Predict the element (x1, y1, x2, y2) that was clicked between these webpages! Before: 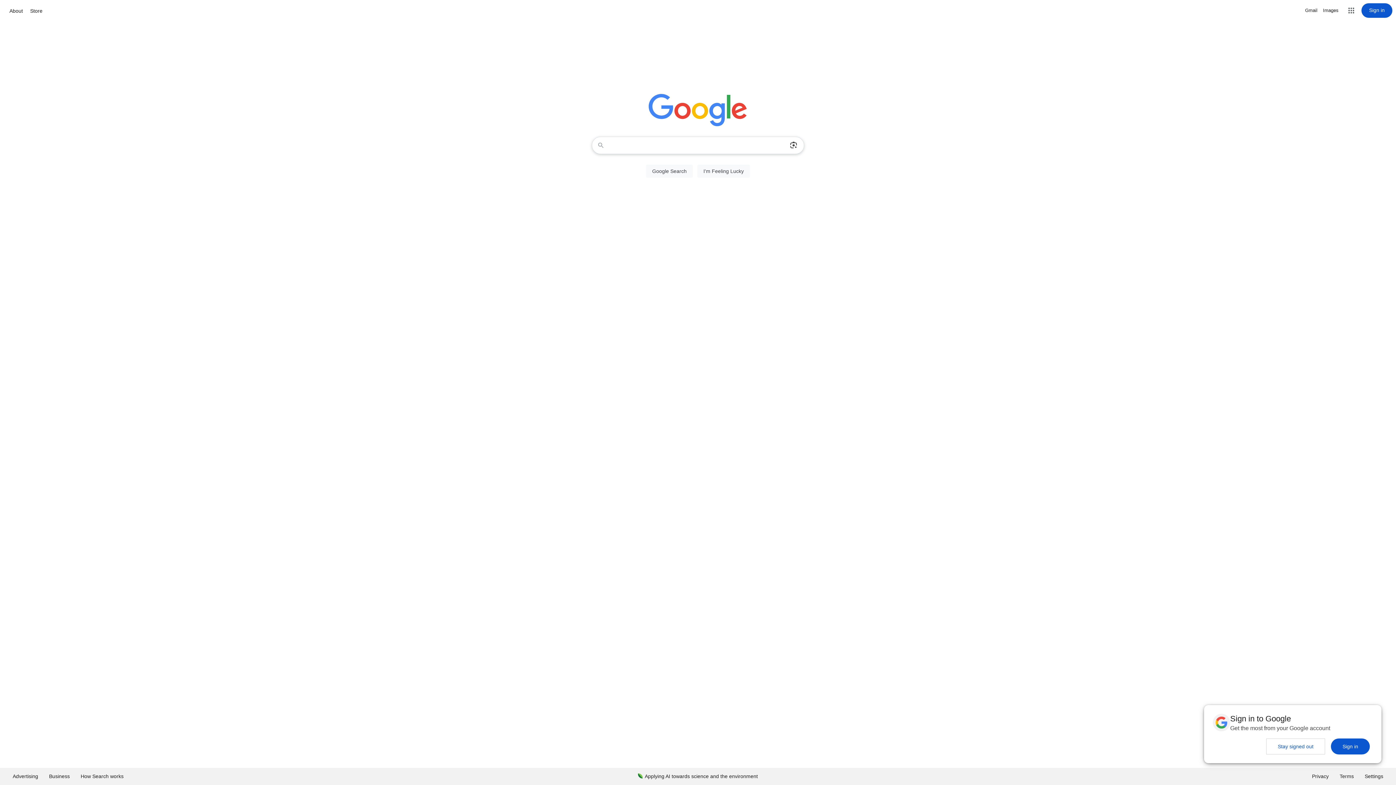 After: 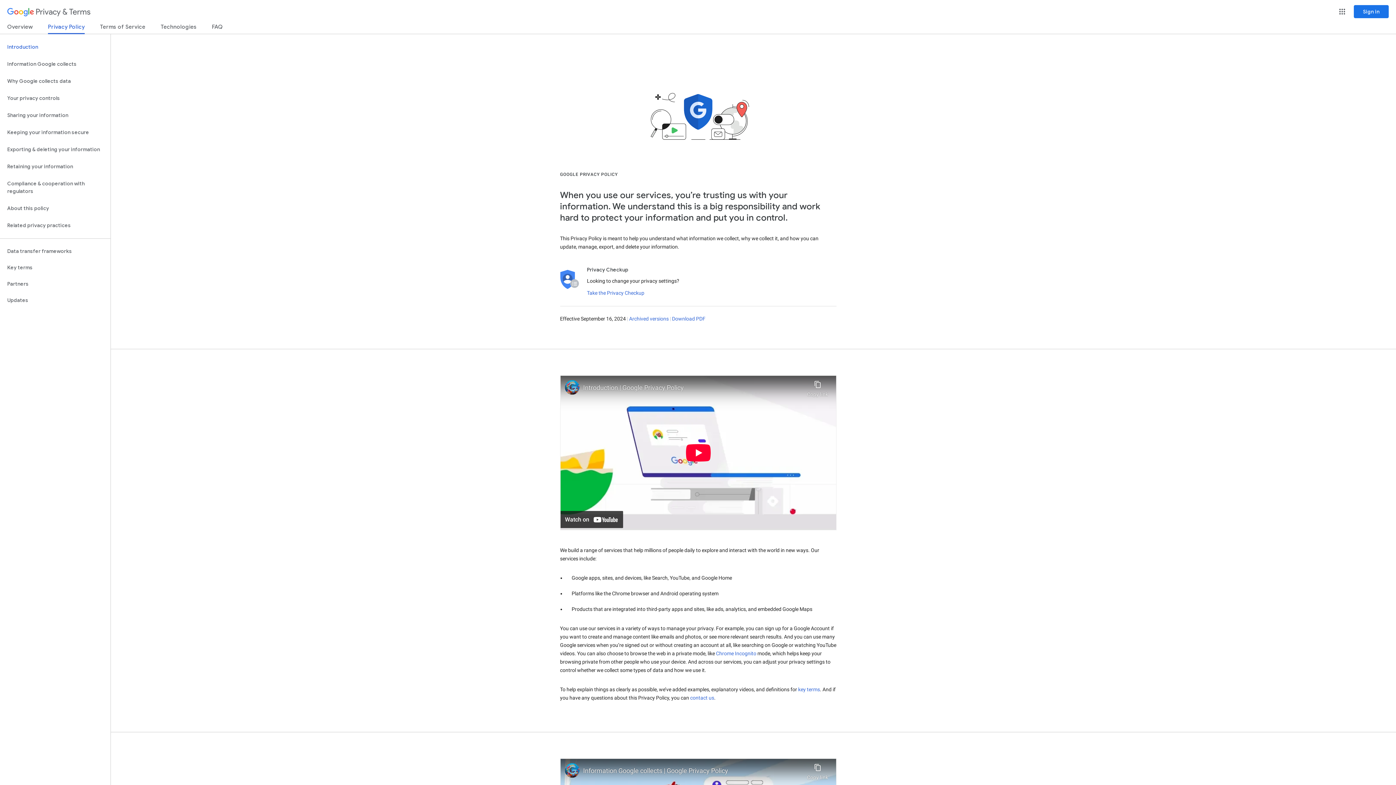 Action: label: Privacy bbox: (1306, 768, 1334, 785)